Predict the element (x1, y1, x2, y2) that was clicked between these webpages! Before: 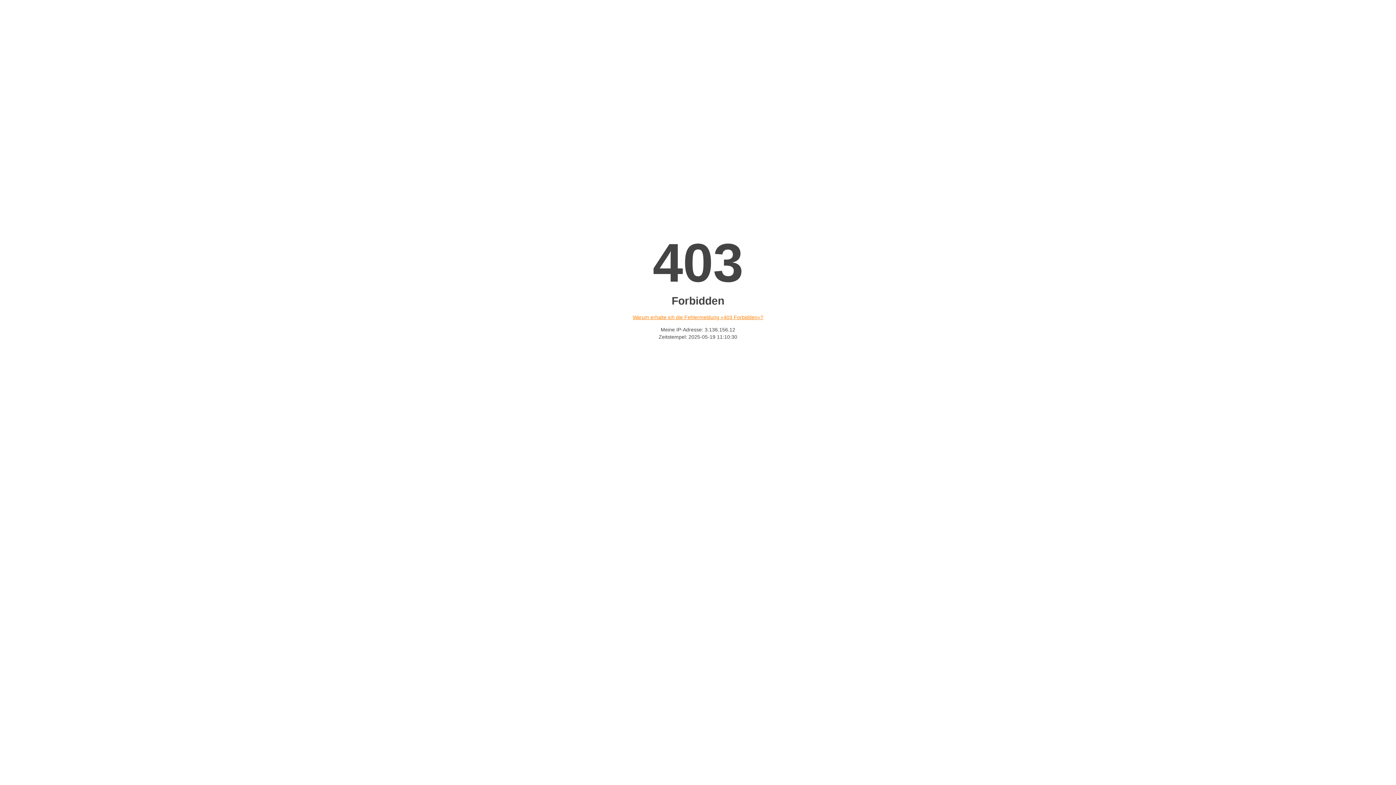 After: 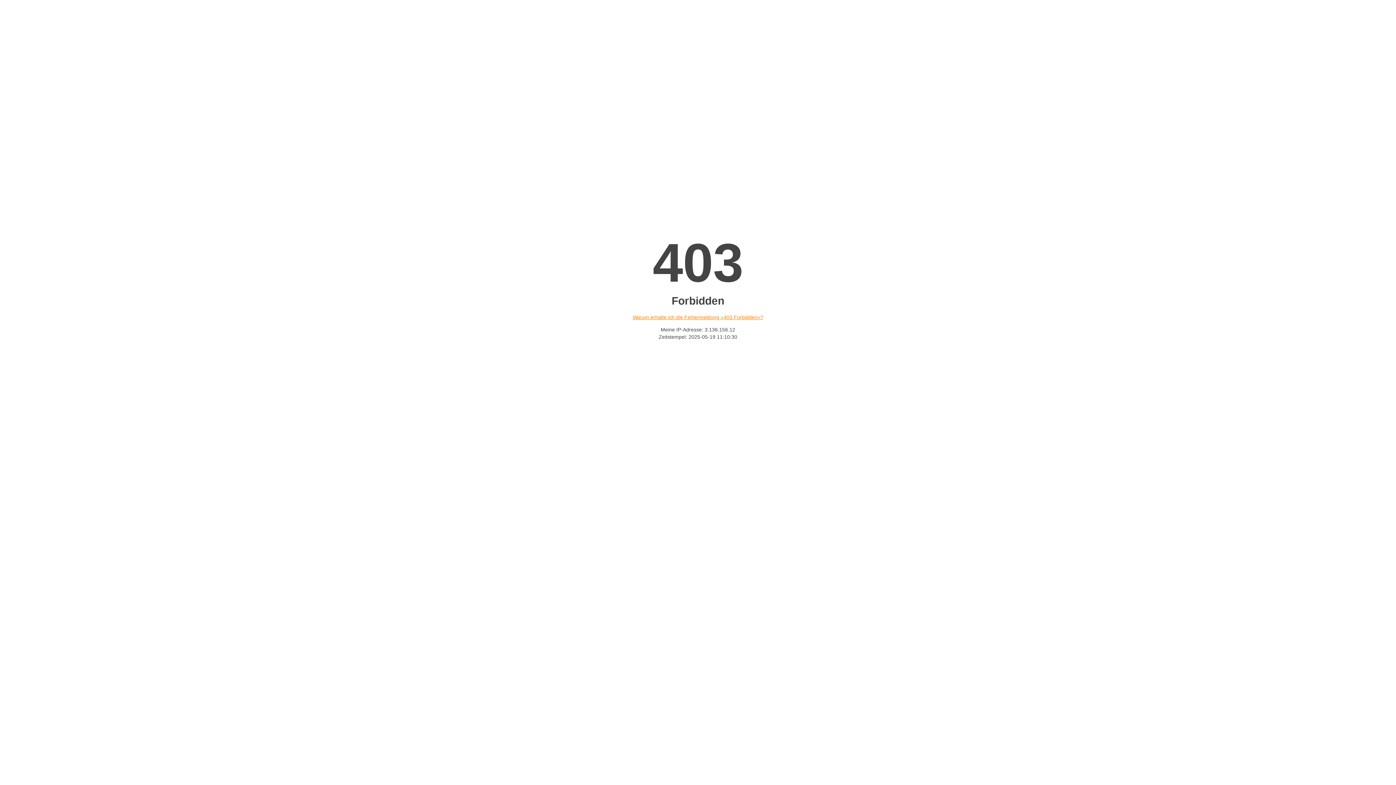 Action: bbox: (632, 314, 763, 320) label: Warum erhalte ich die Fehlermeldung «403 Forbidden»?